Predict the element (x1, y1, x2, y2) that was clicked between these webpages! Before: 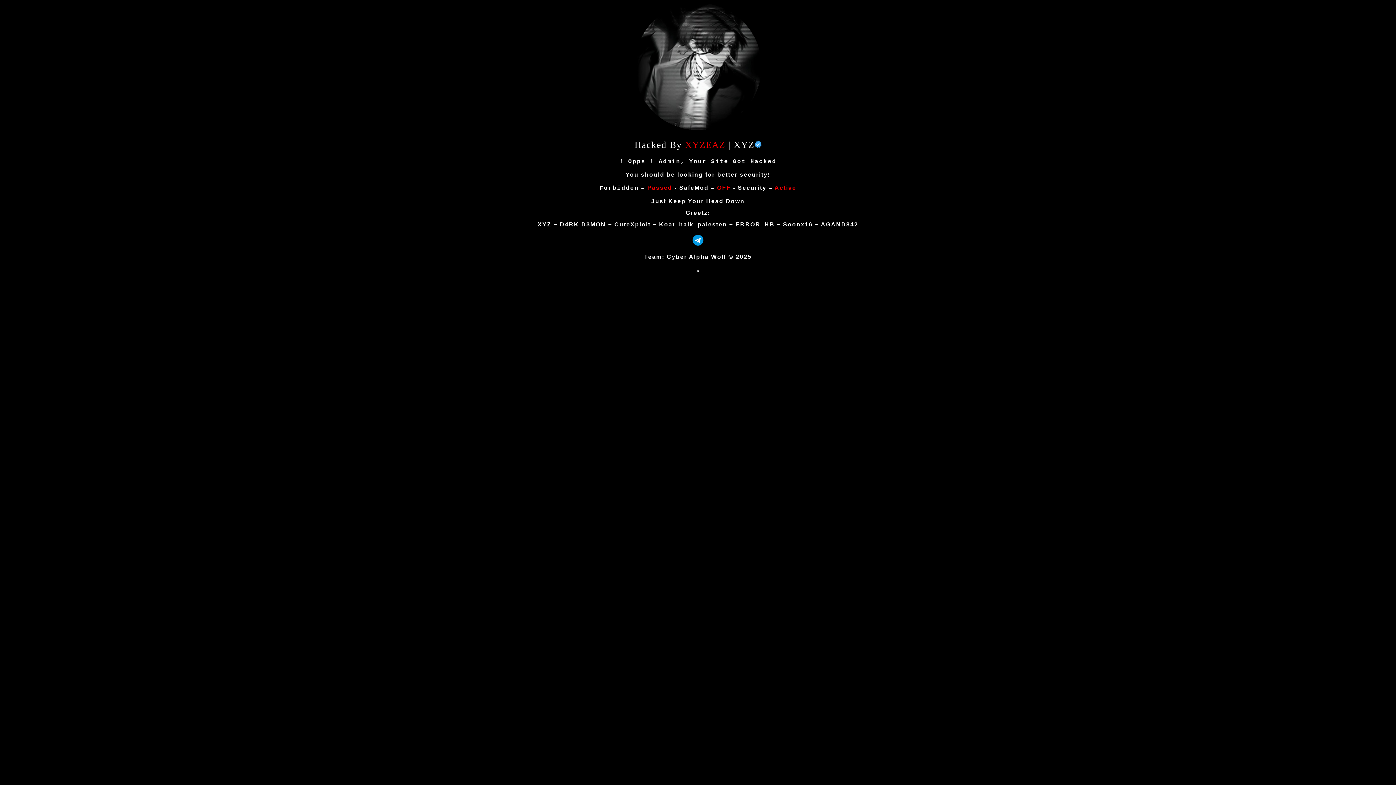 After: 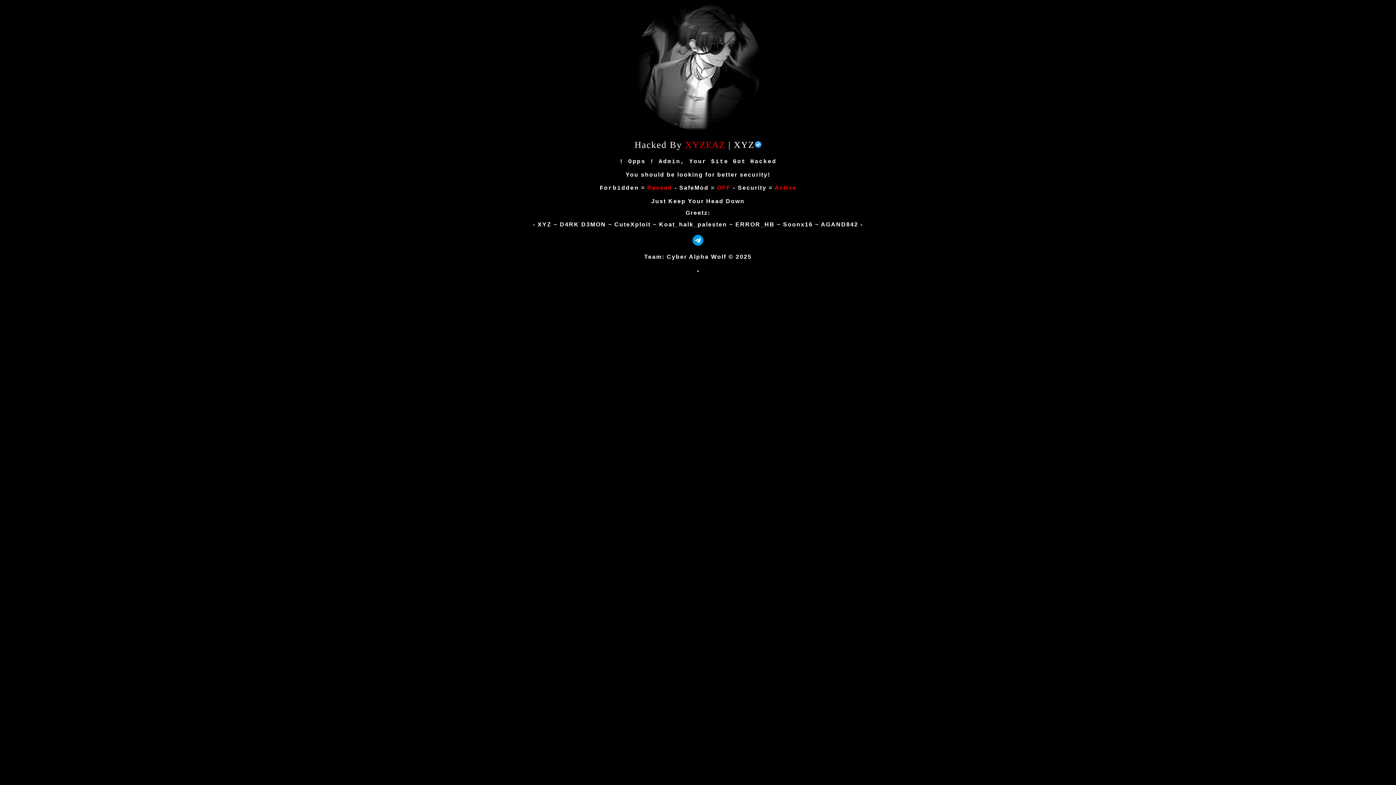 Action: bbox: (692, 239, 703, 247)